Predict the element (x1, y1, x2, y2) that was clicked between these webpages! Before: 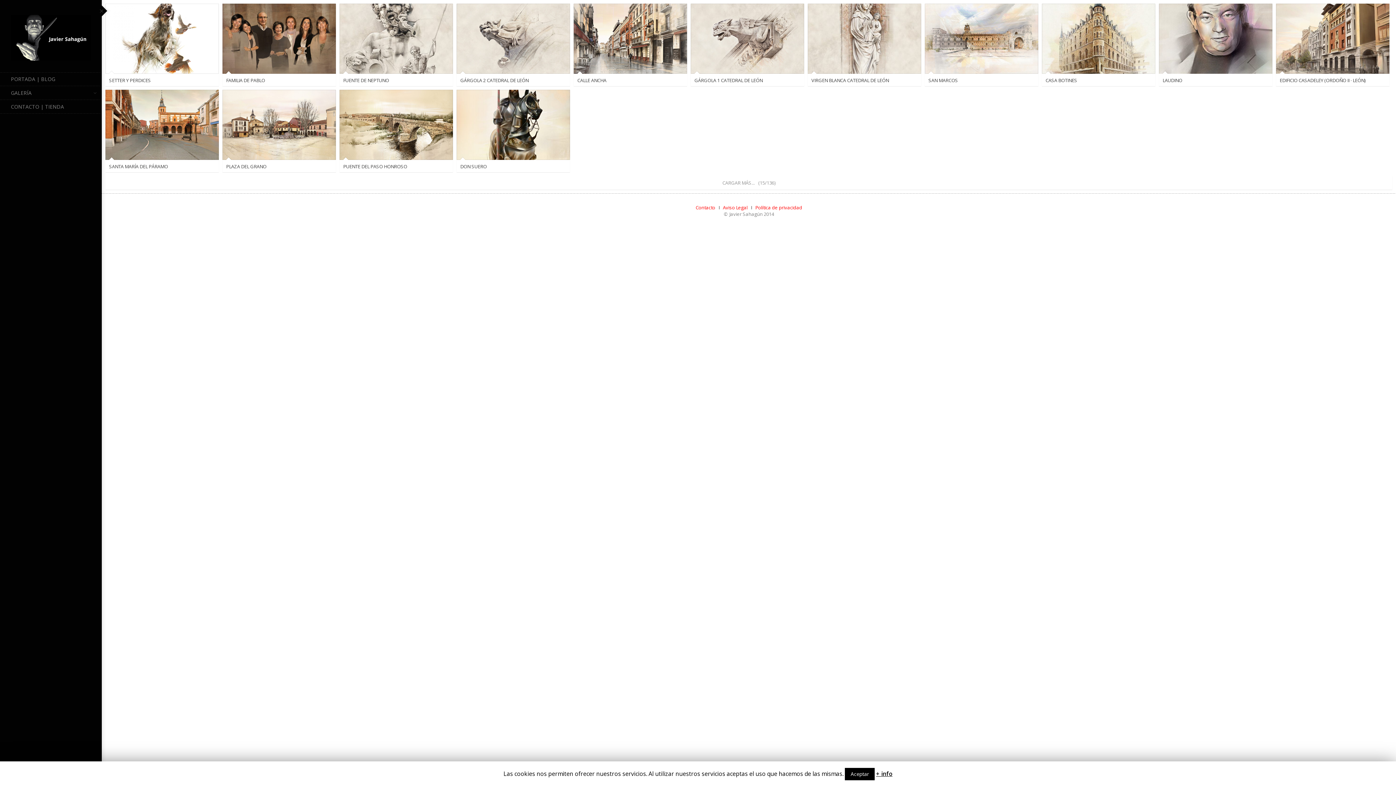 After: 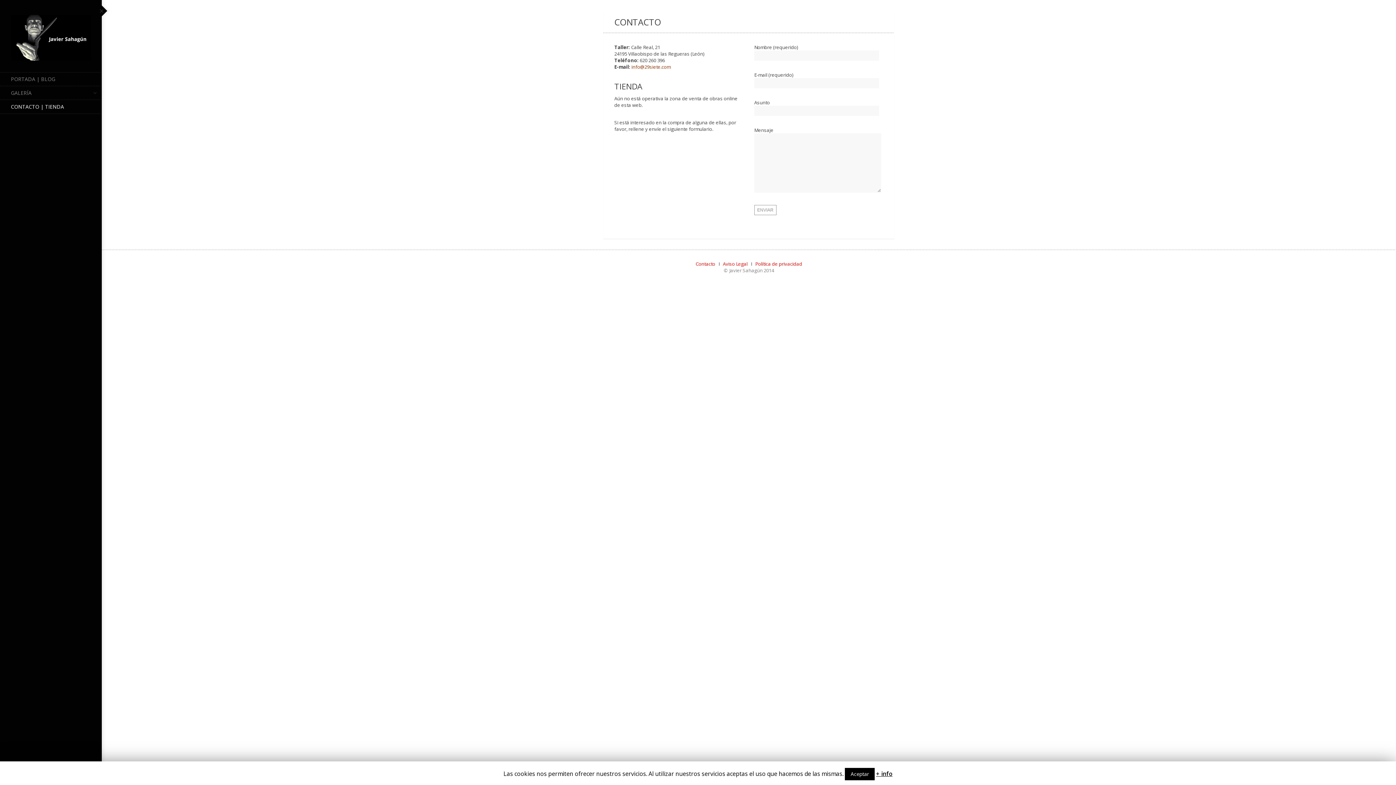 Action: label: Contacto bbox: (695, 204, 715, 210)